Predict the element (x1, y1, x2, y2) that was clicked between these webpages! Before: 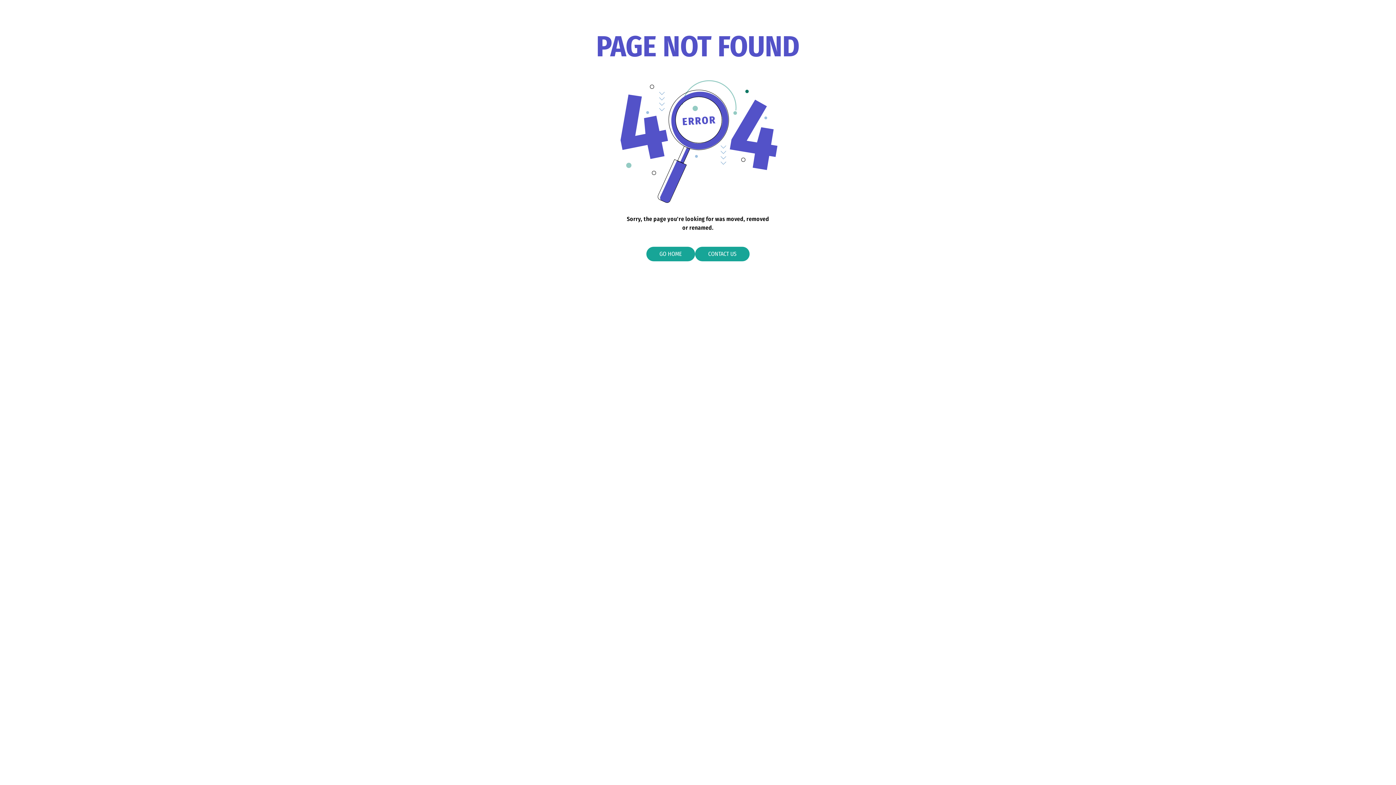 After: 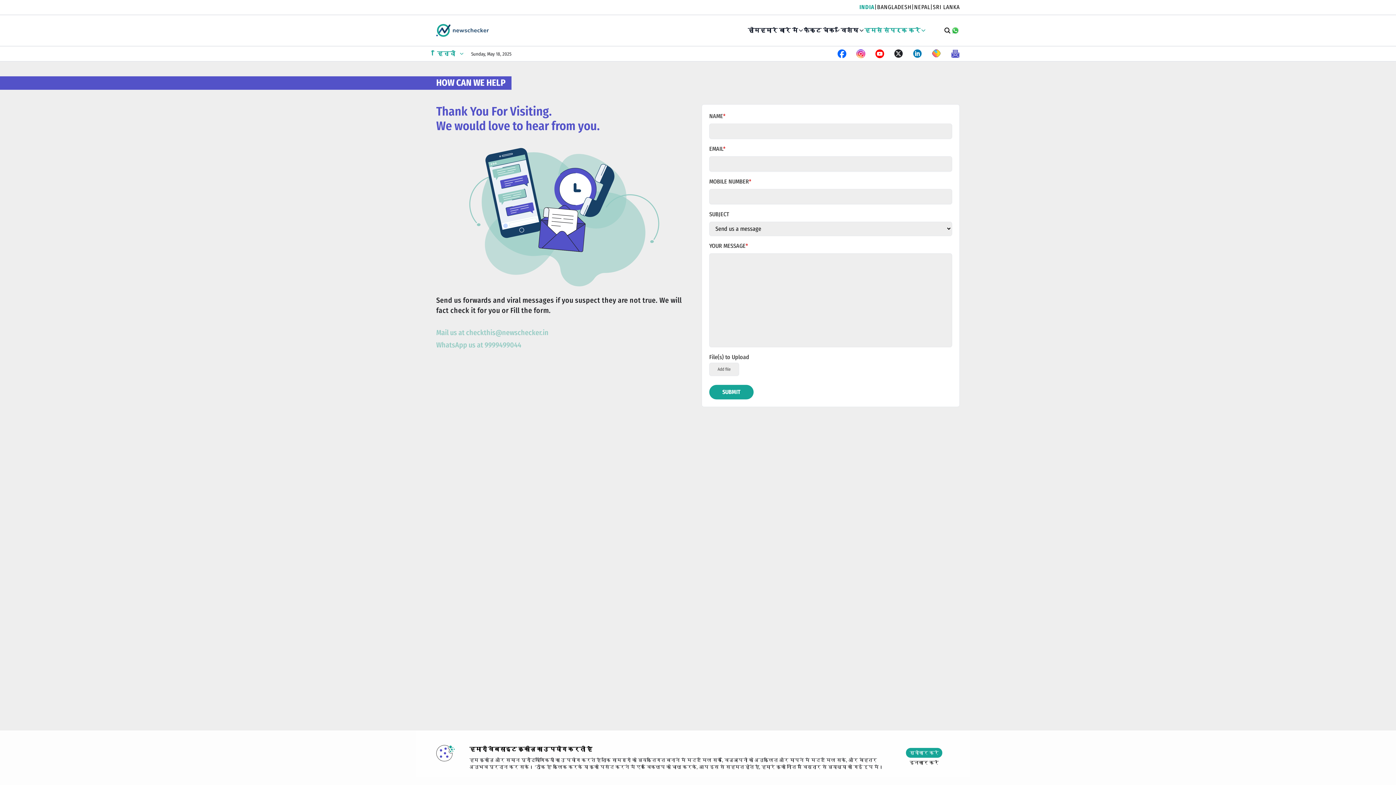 Action: label: CONTACT US bbox: (695, 247, 749, 261)